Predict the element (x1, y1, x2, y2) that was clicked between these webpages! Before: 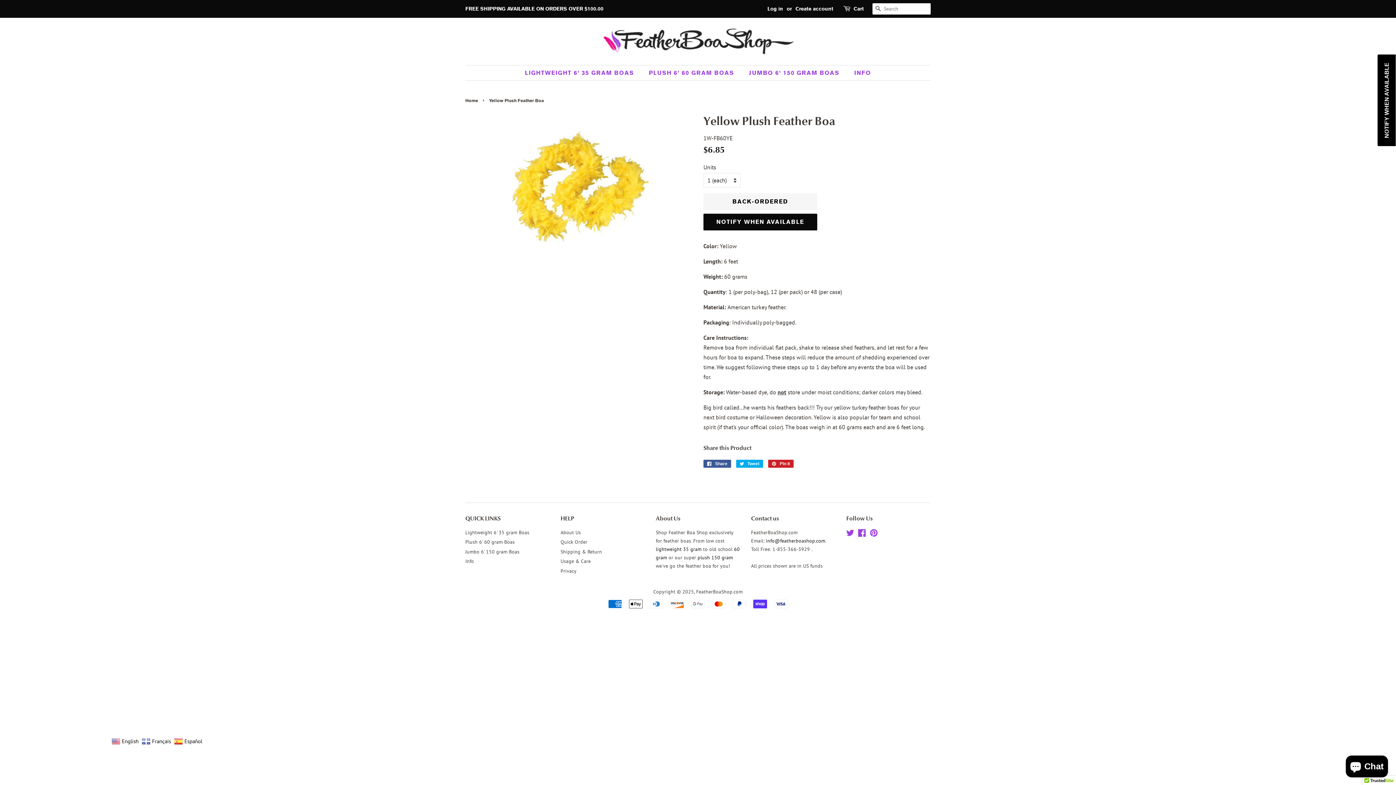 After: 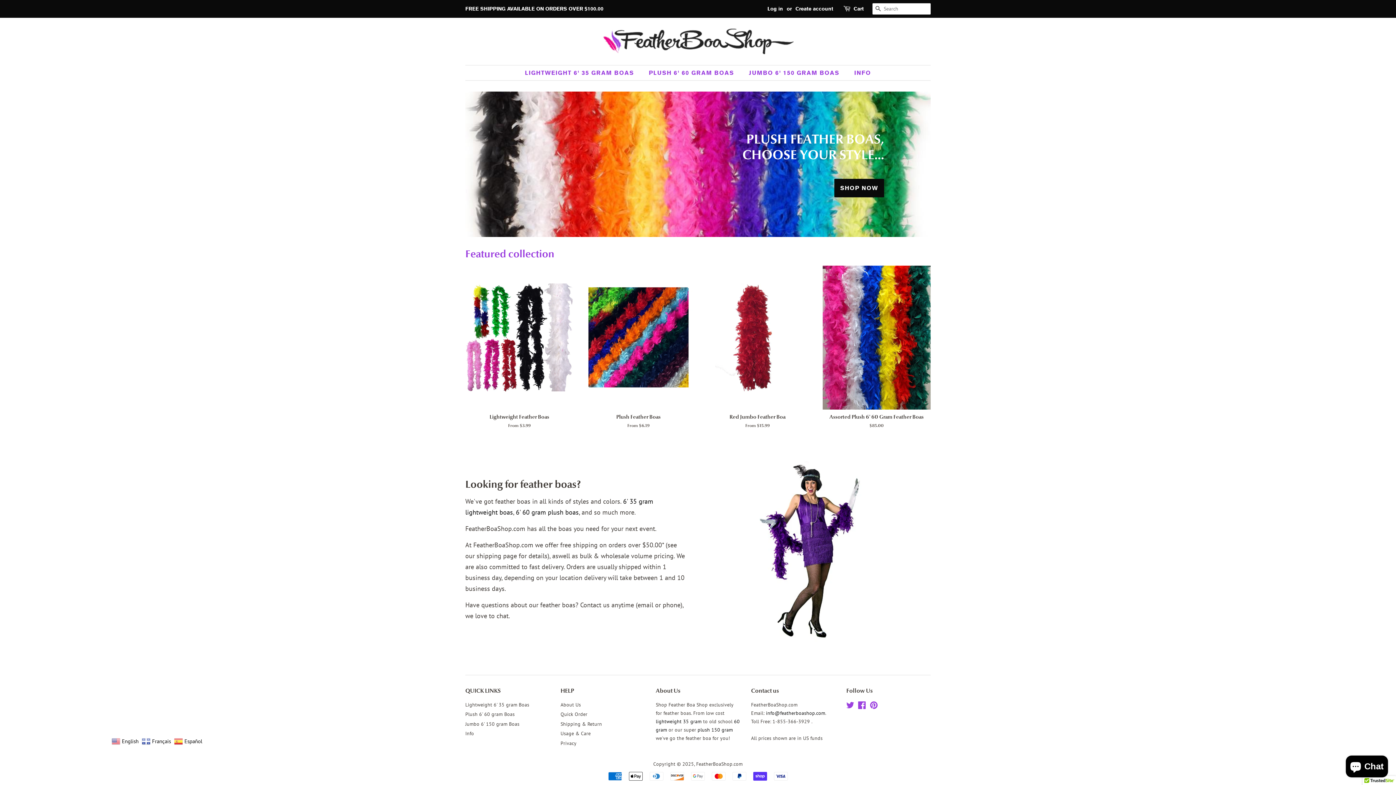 Action: bbox: (465, 98, 480, 103) label: Home